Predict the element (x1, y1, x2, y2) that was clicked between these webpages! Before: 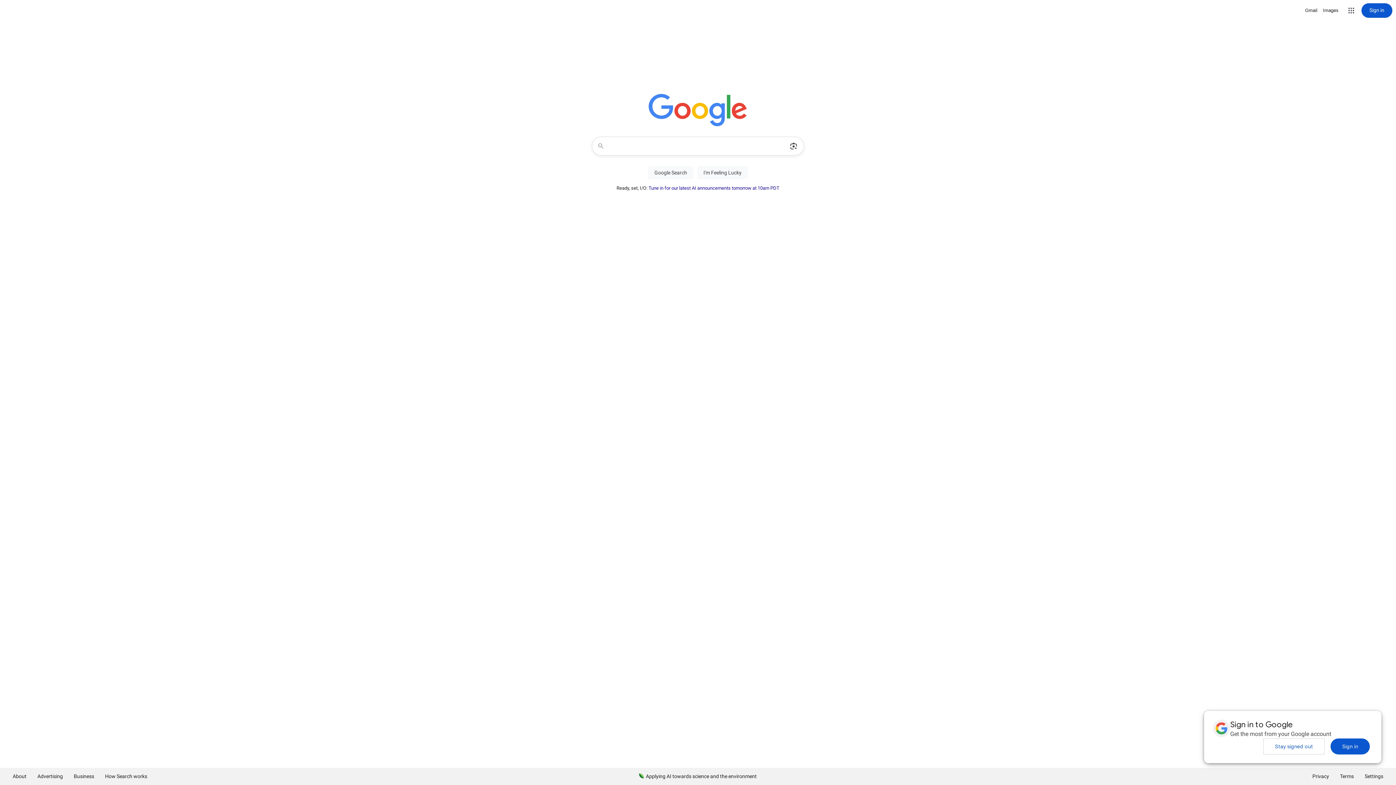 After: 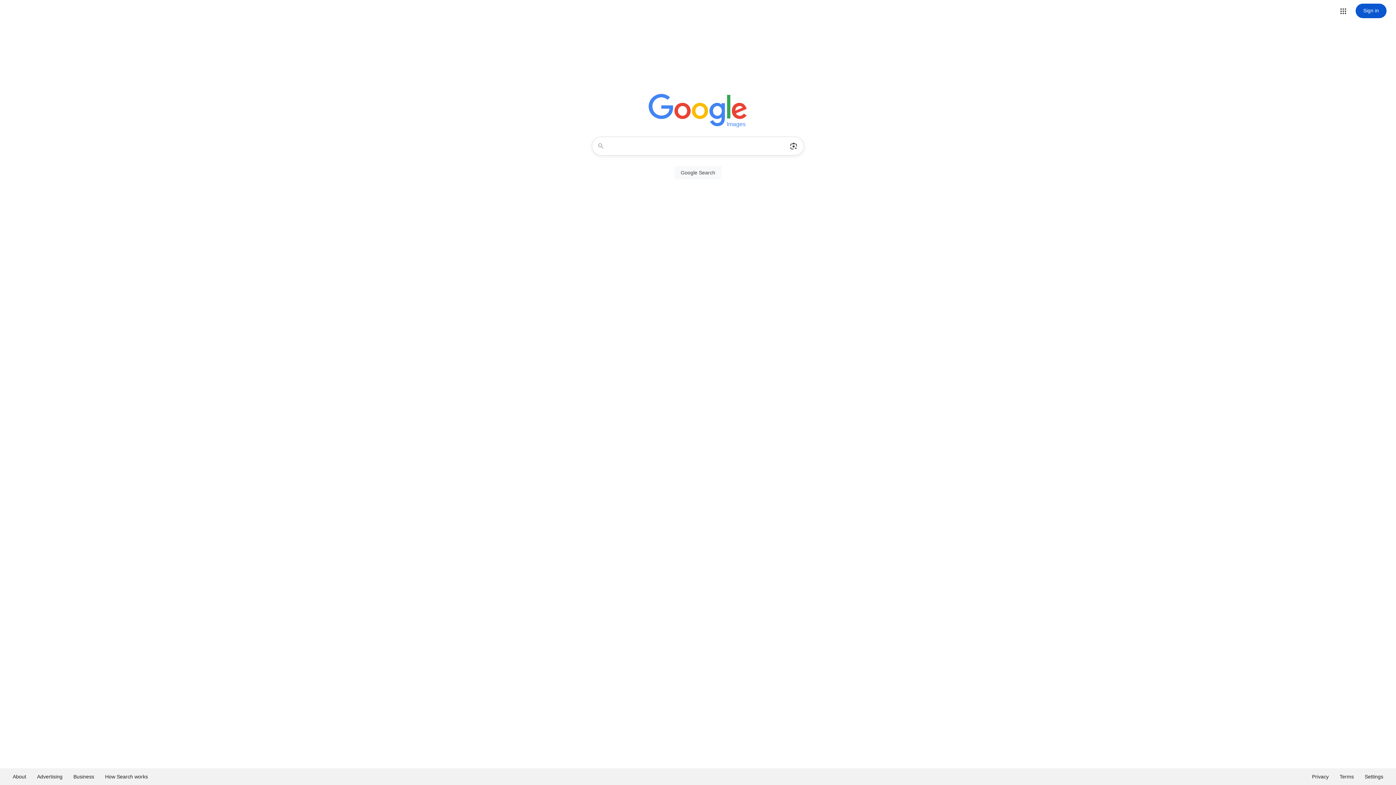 Action: label: Search for Images  bbox: (1323, 6, 1338, 14)